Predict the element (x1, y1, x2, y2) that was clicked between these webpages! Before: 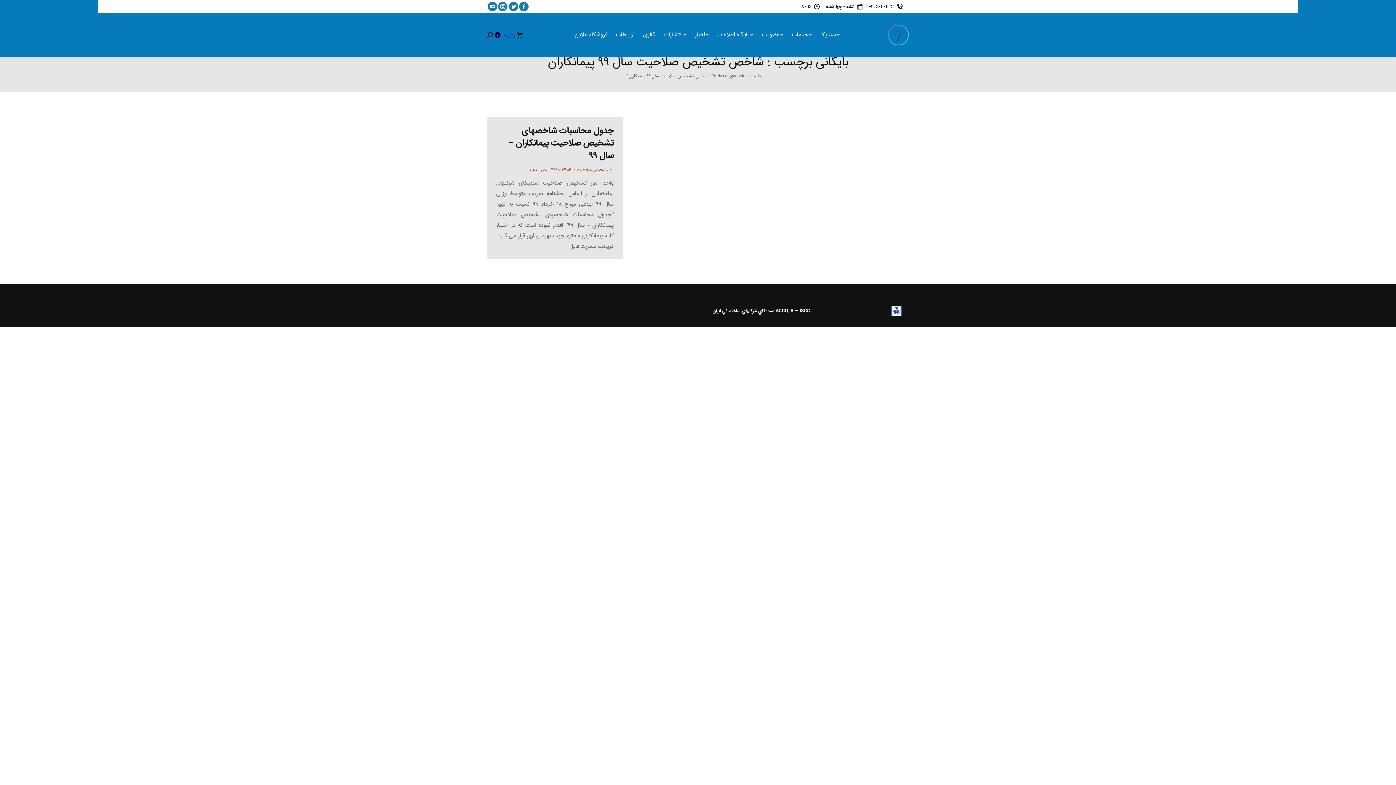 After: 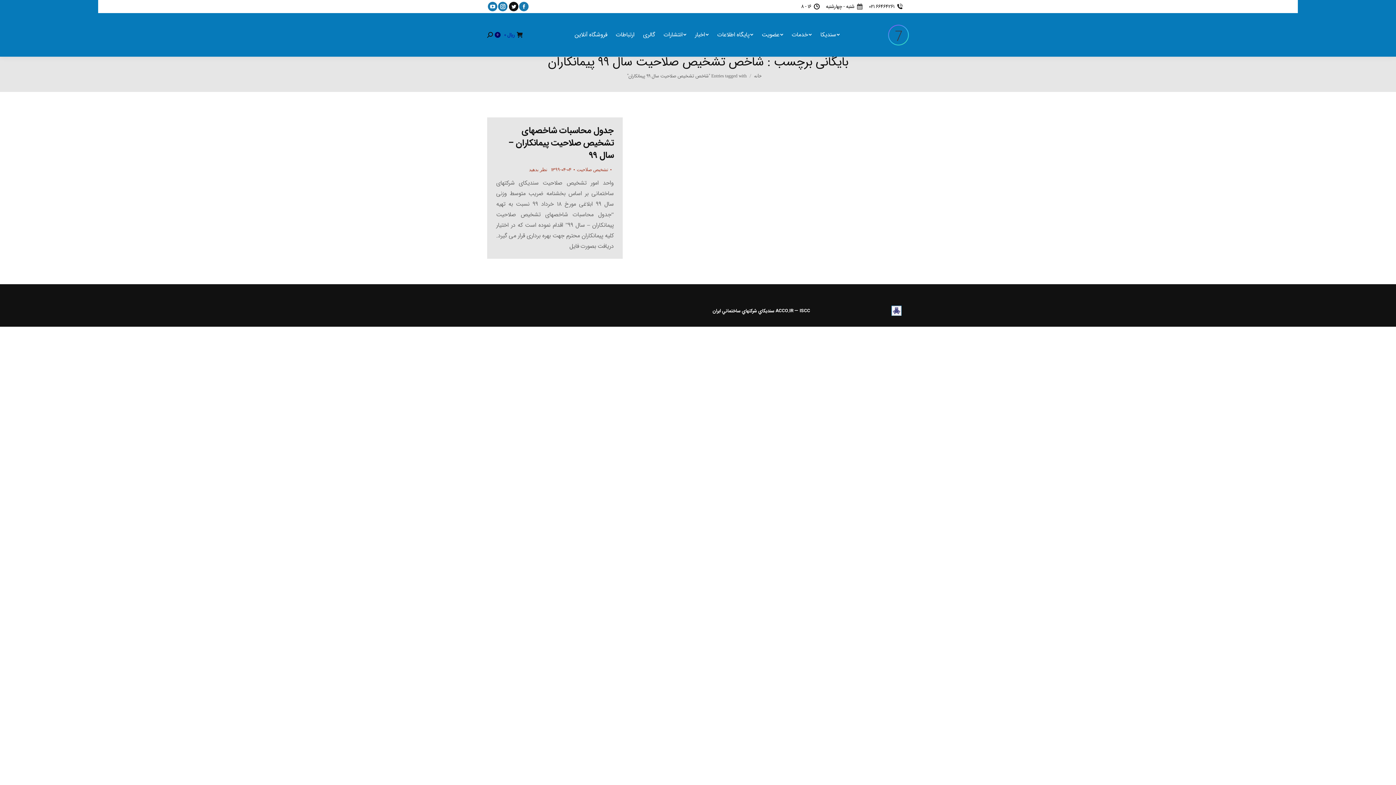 Action: label: Twitter page opens in new window bbox: (509, 1, 518, 11)